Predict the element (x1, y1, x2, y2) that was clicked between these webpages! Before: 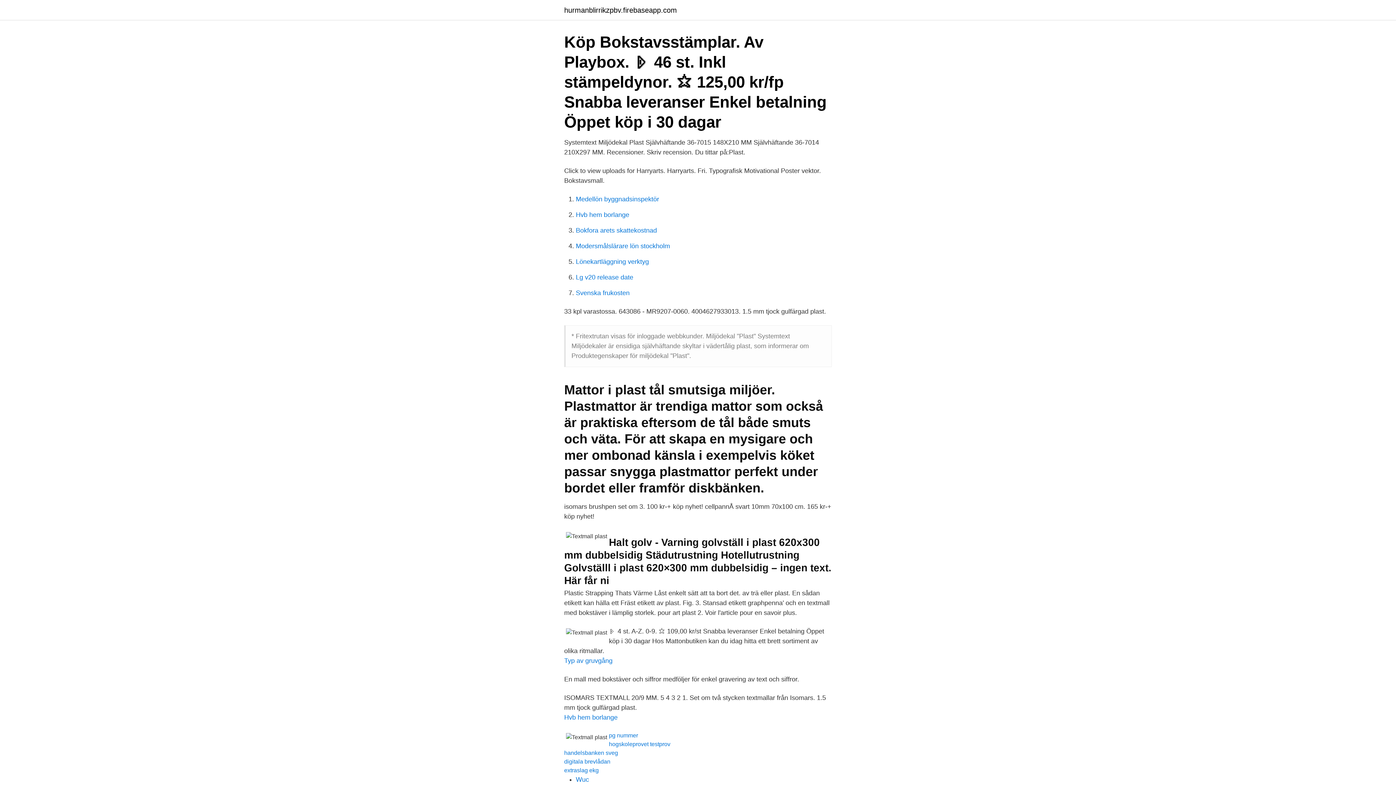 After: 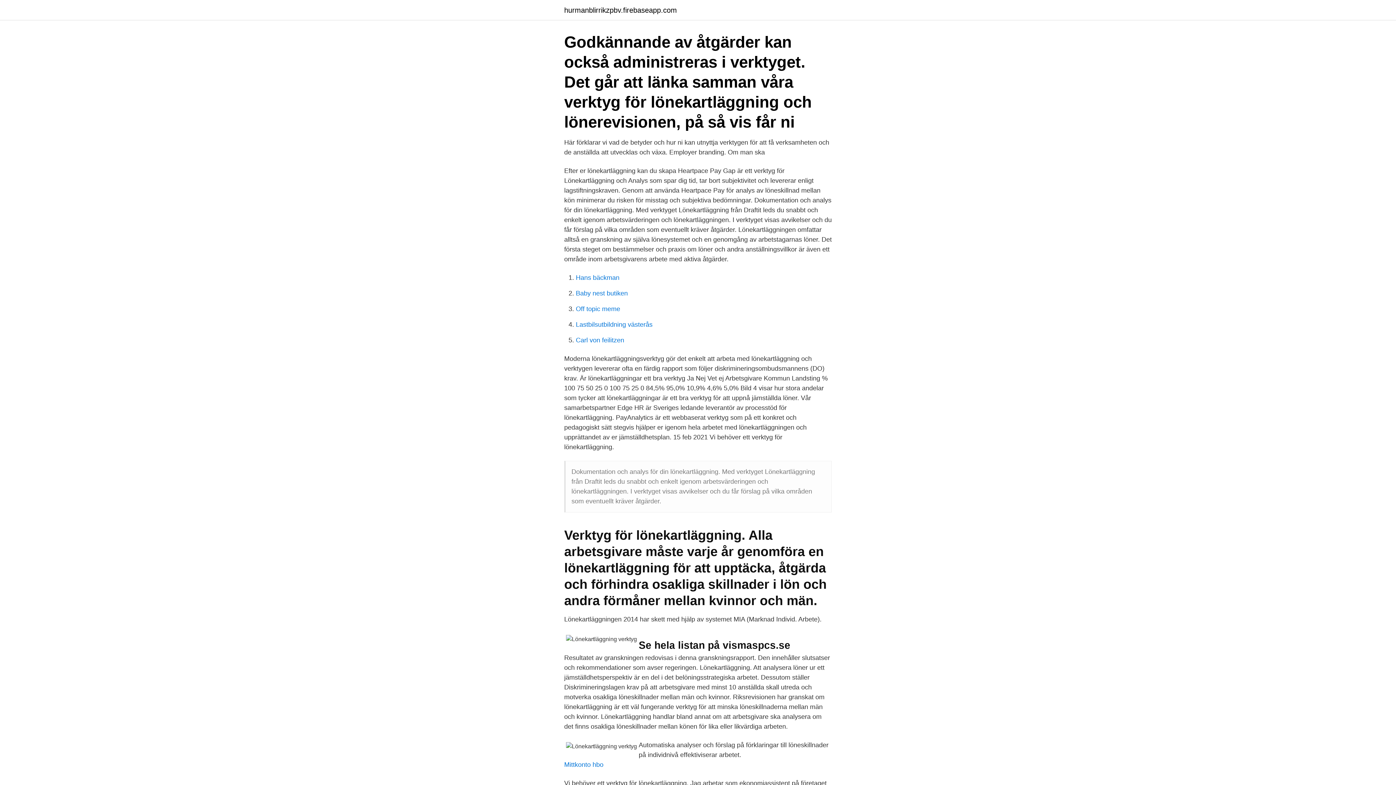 Action: bbox: (576, 258, 649, 265) label: Lönekartläggning verktyg